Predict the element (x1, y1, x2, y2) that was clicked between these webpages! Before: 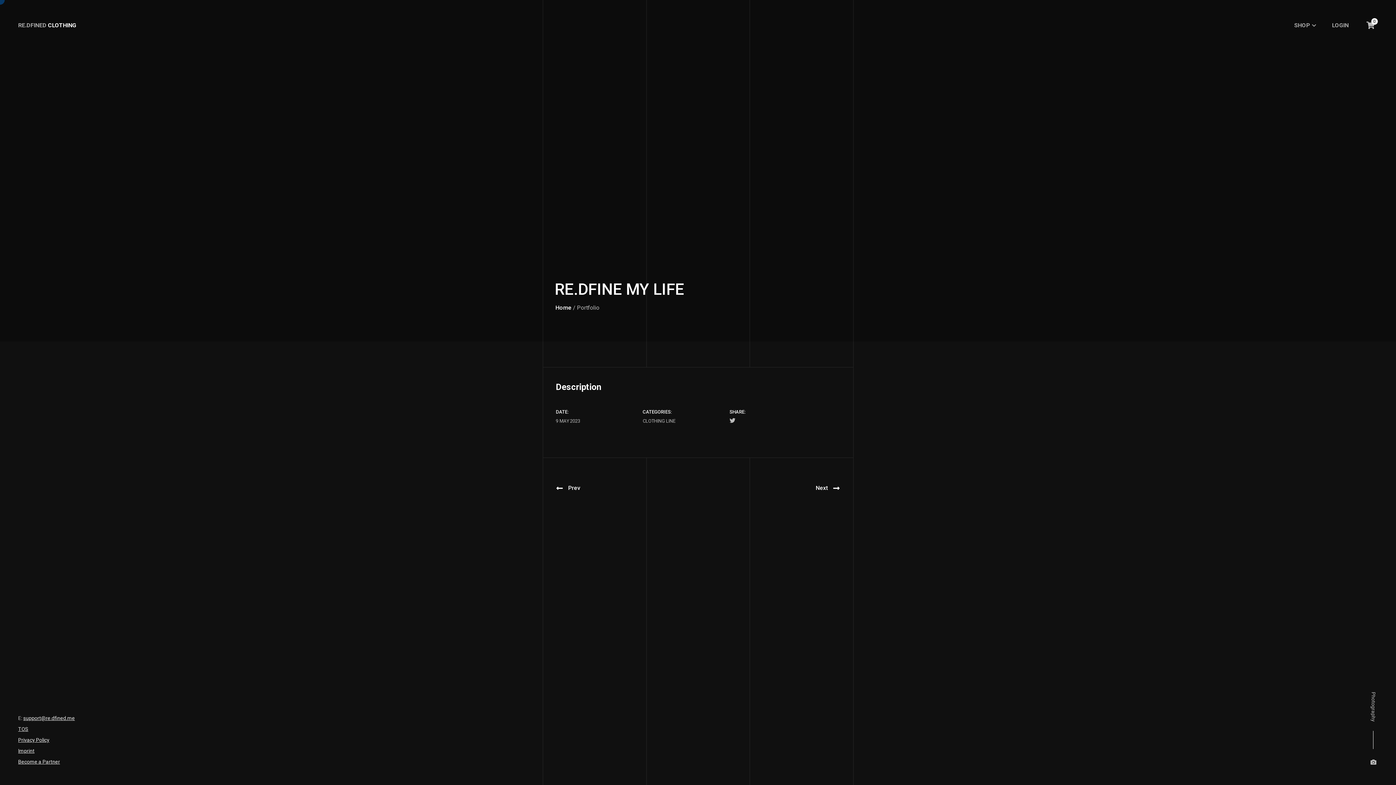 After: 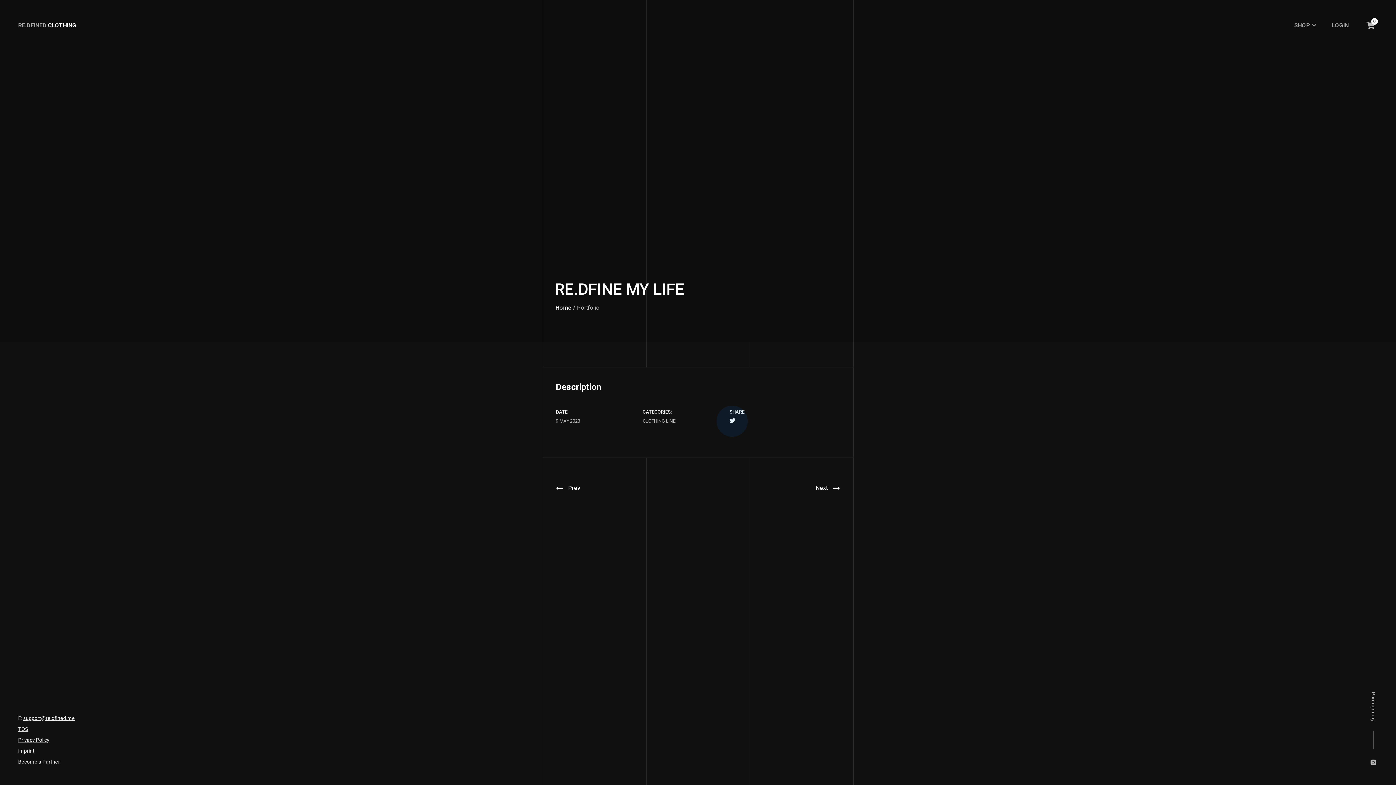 Action: bbox: (729, 417, 735, 425)